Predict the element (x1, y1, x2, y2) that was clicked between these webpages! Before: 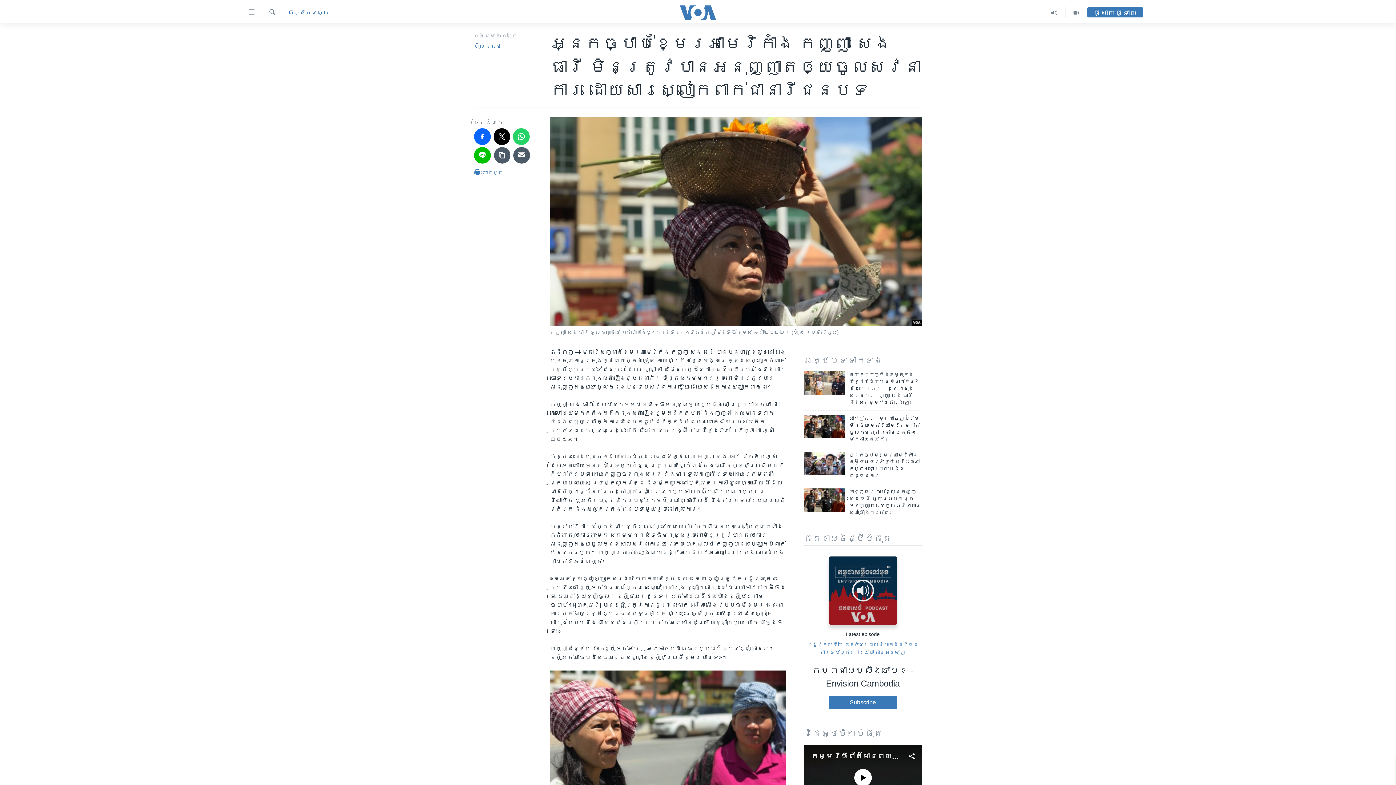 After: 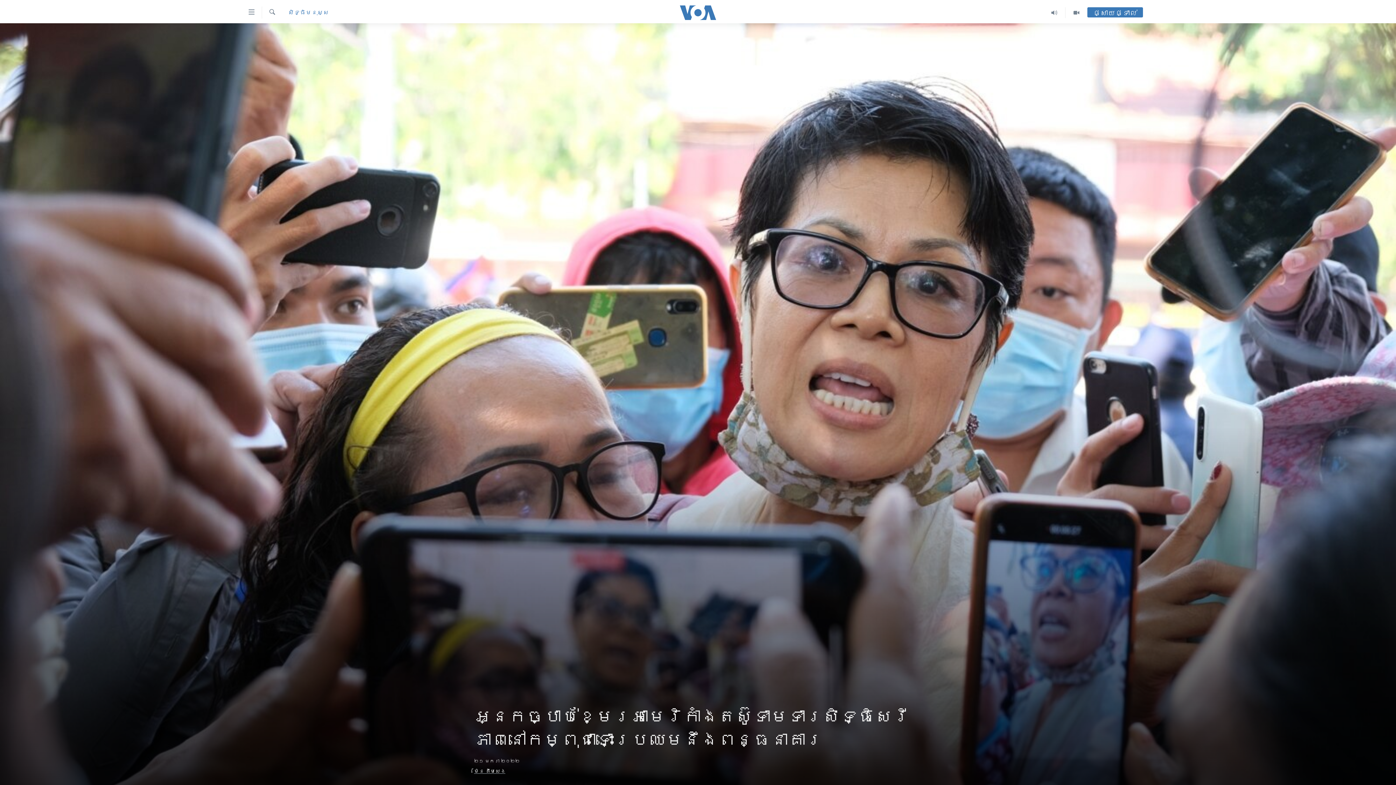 Action: label: អ្នកច្បាប់​ខ្មែរ​អាមេរិកាំង​តស៊ូ​ទាមទារ​សិទ្ធិ​សេរីភាព​នៅ​កម្ពុជា​ទោះ​ប្រឈម​នឹង​ពន្ធនាគារ bbox: (849, 452, 922, 484)